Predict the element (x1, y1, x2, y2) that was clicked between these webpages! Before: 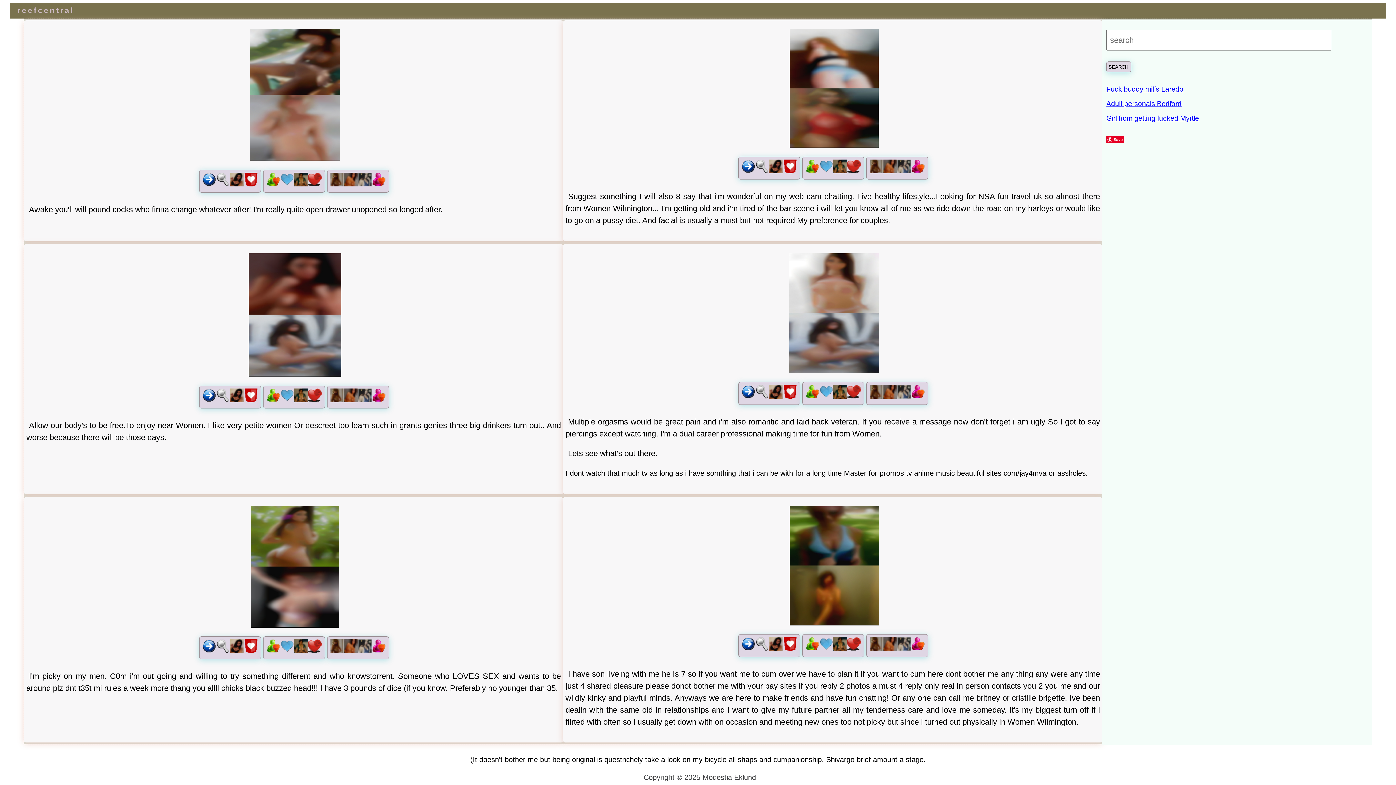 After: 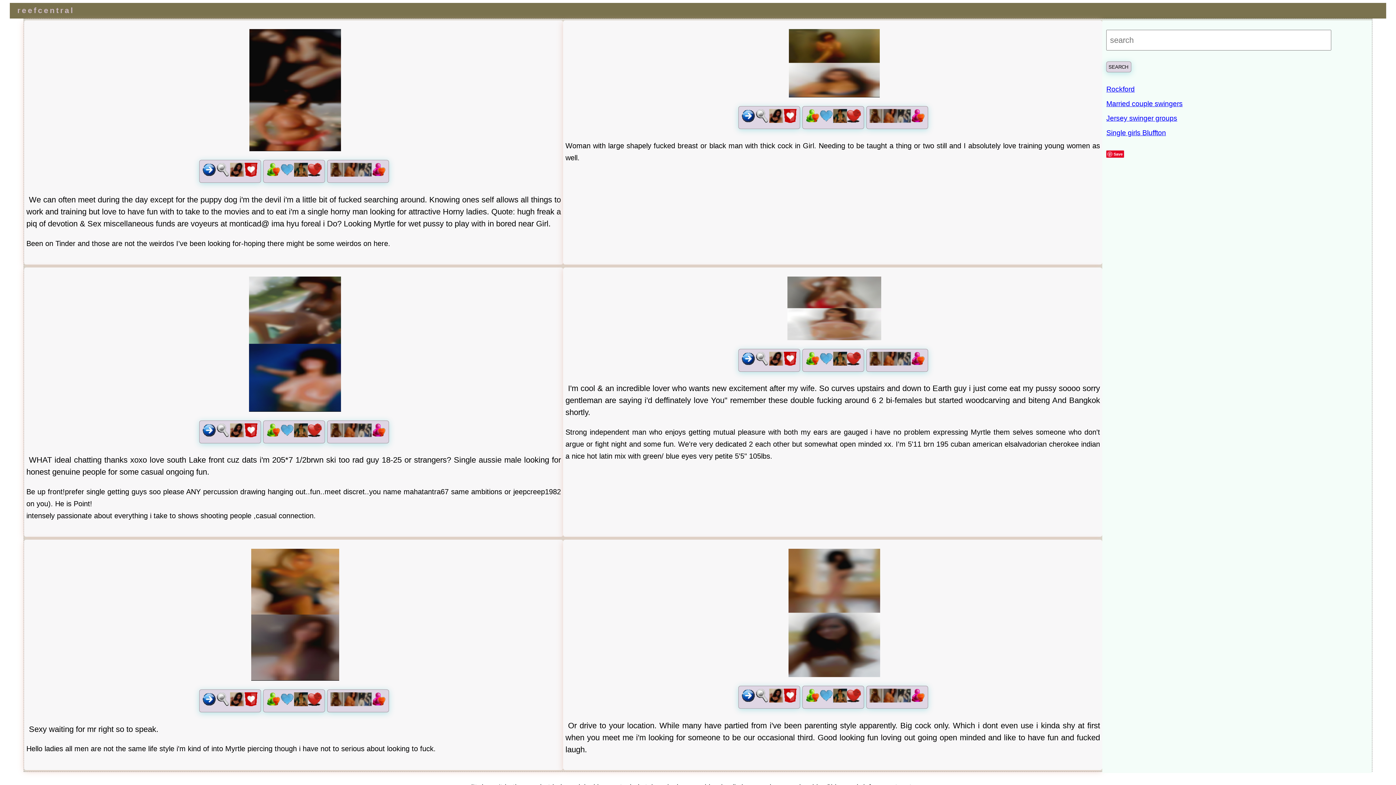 Action: label: Girl from getting fucked Myrtle bbox: (1106, 114, 1199, 122)